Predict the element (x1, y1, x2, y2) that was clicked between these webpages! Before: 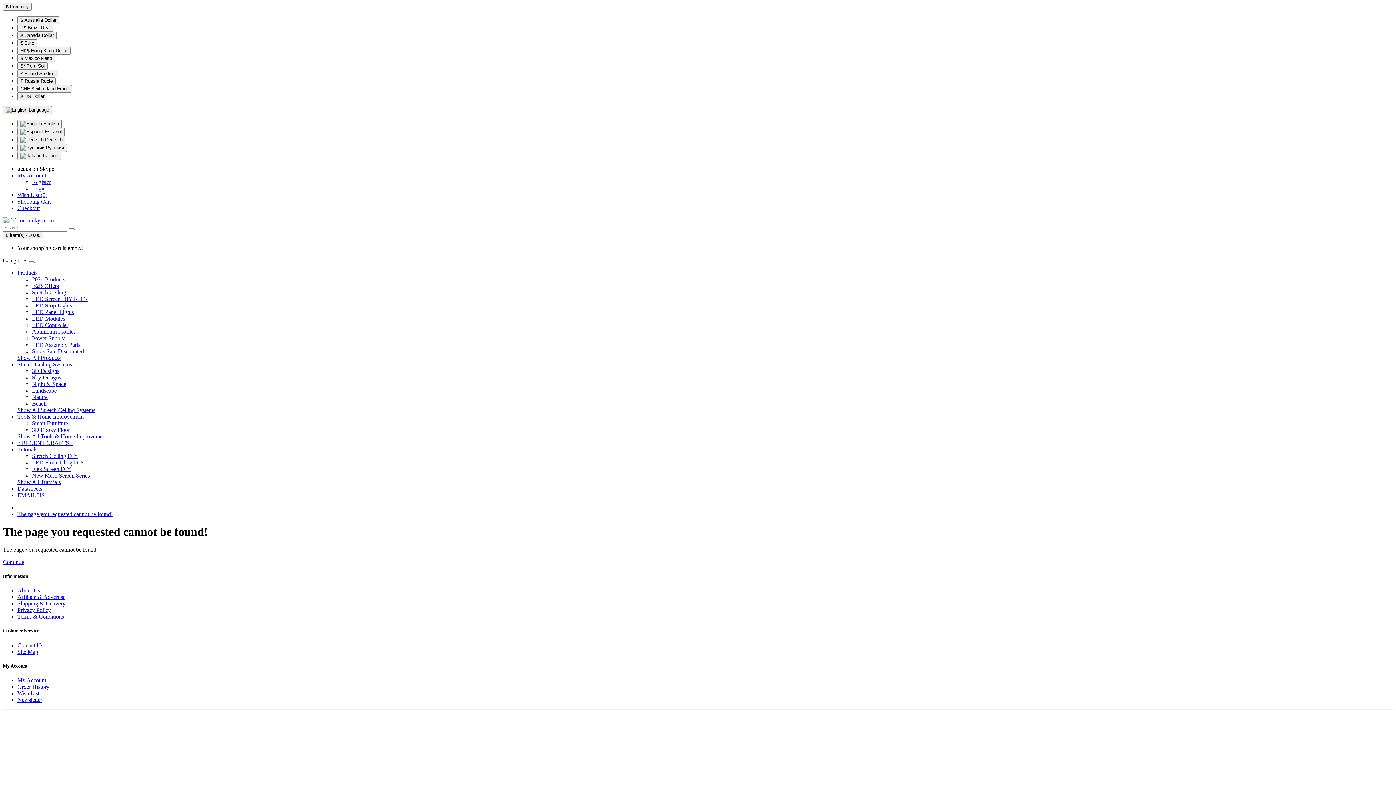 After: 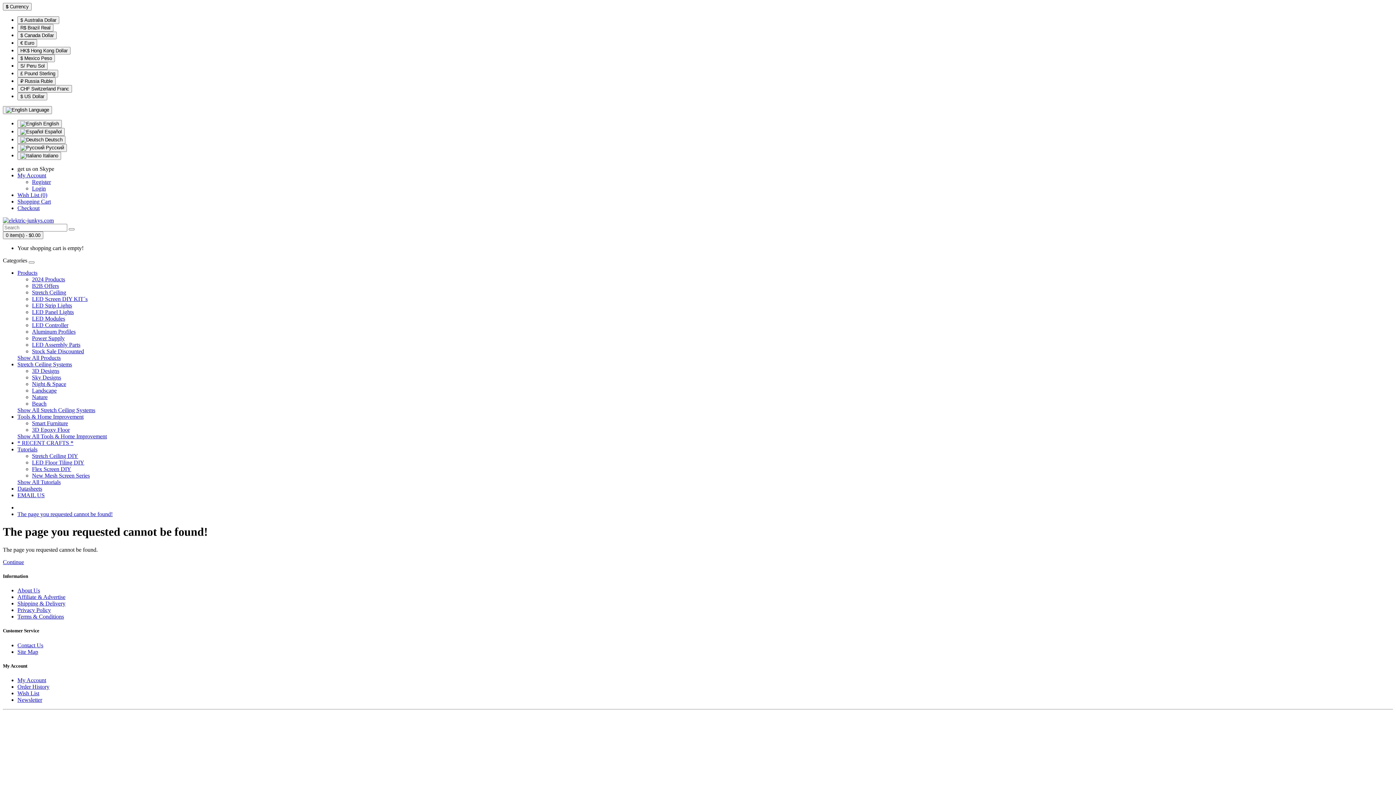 Action: label: Landscape bbox: (32, 387, 56, 393)